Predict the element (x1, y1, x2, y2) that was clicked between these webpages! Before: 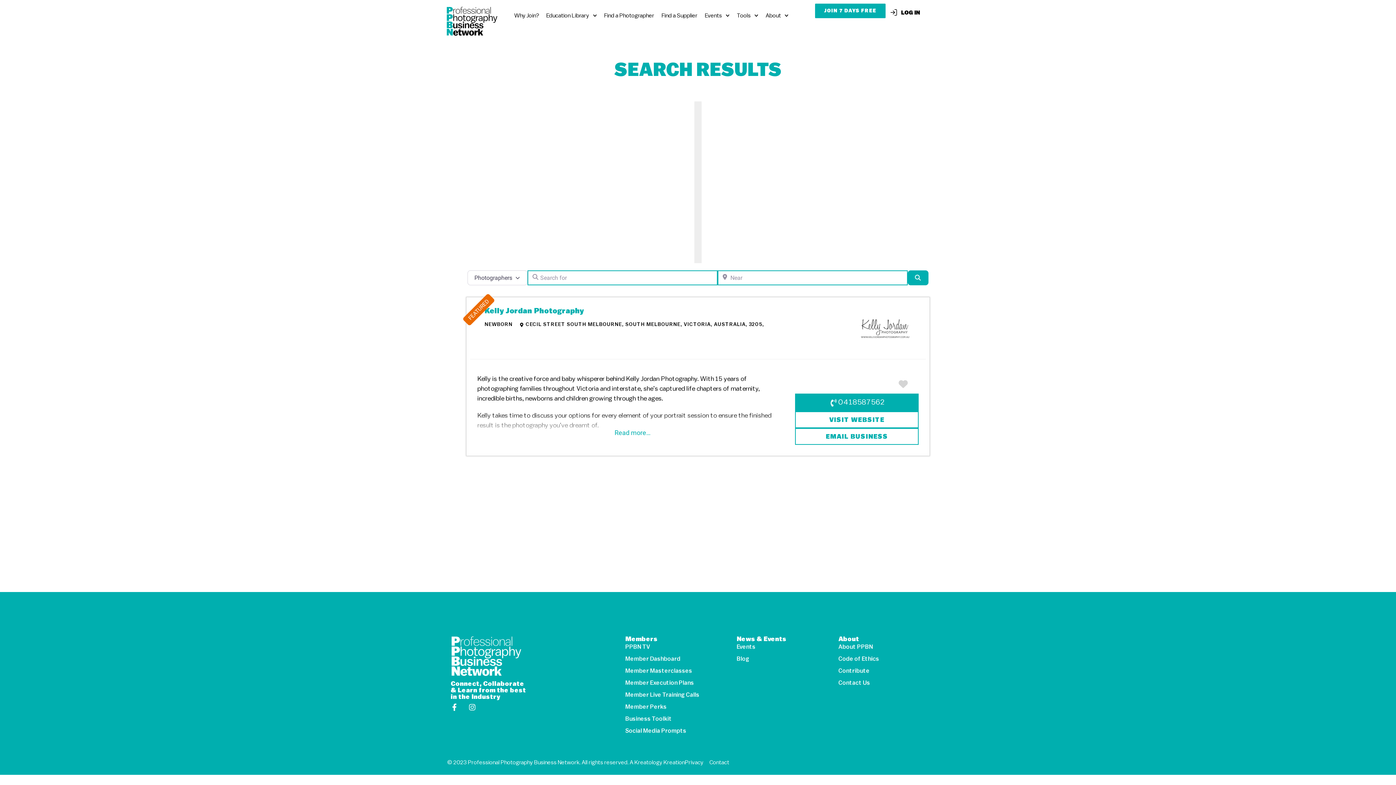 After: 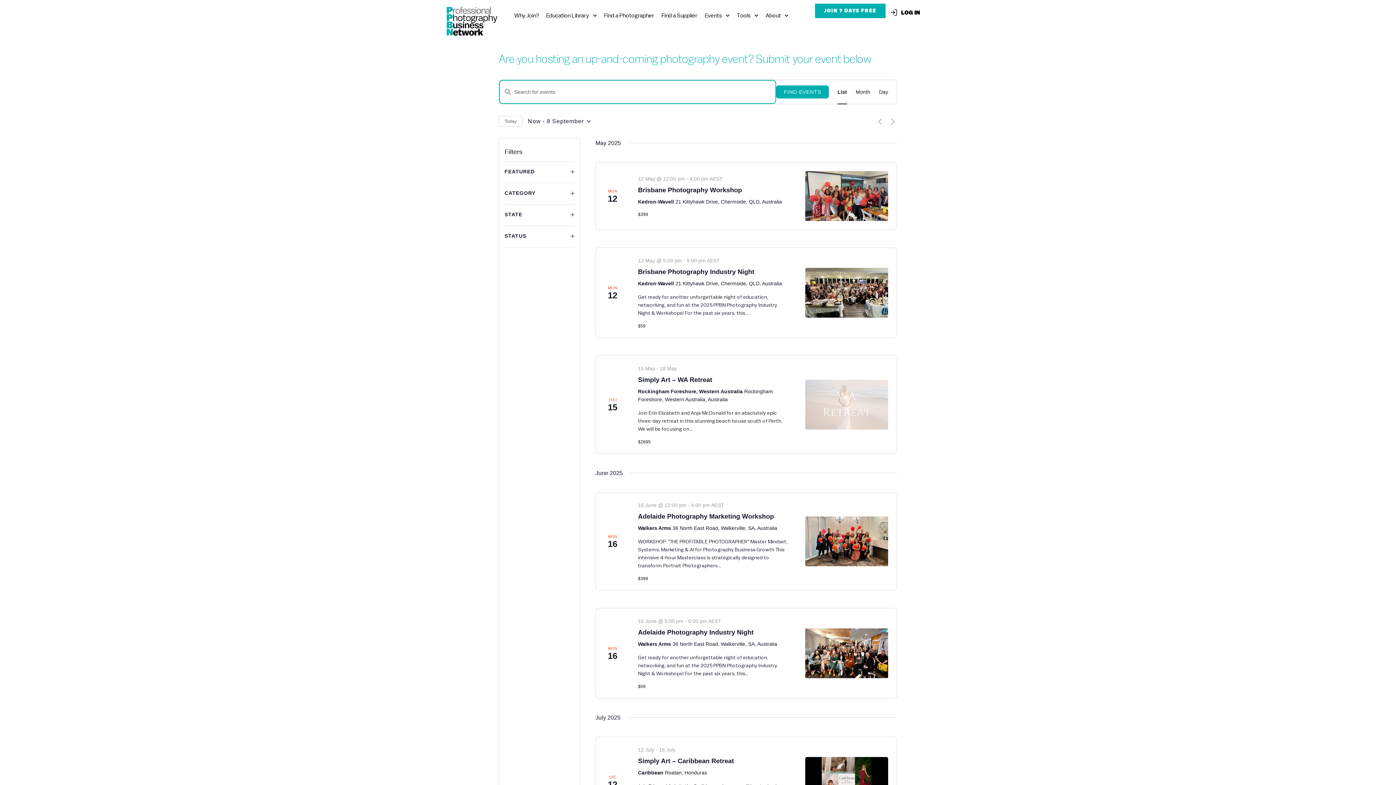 Action: bbox: (736, 642, 831, 652) label: Events